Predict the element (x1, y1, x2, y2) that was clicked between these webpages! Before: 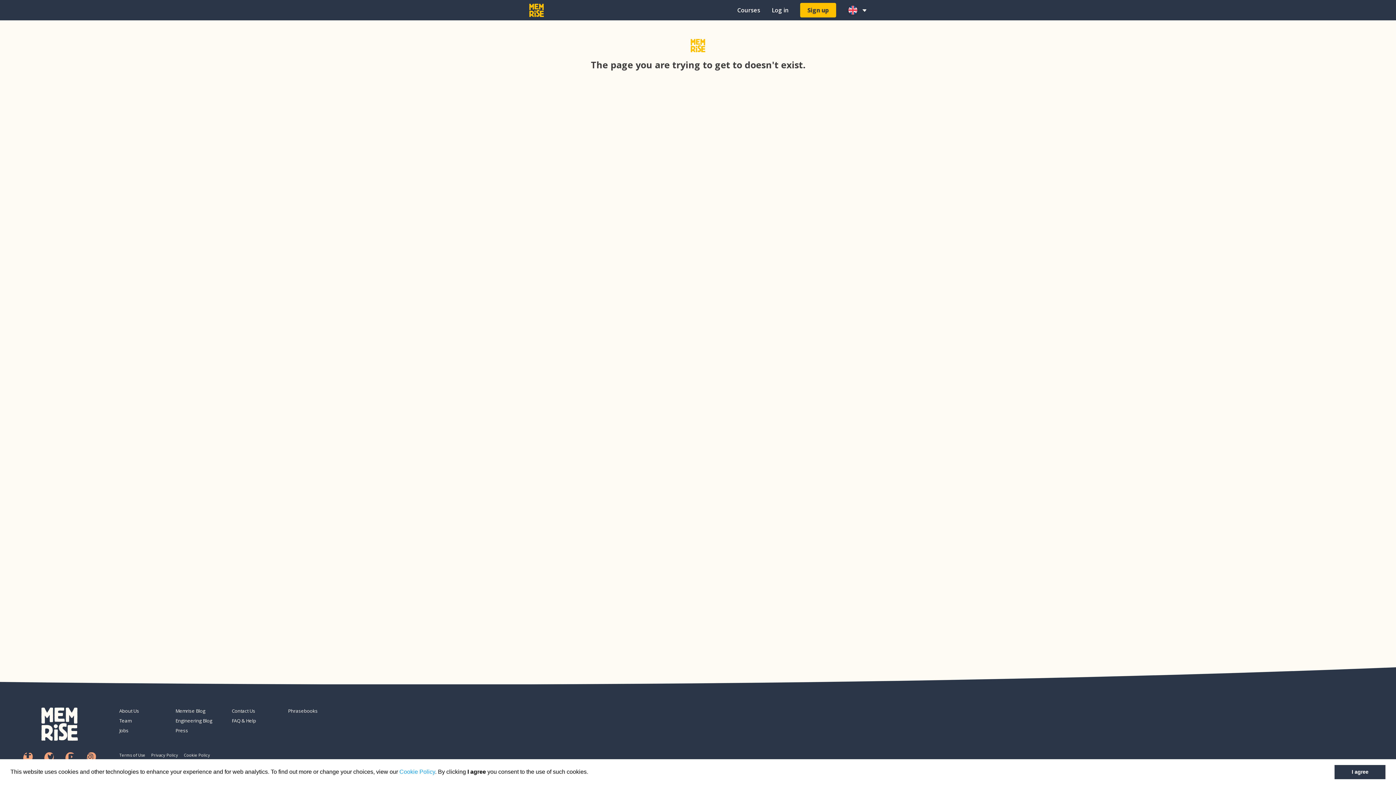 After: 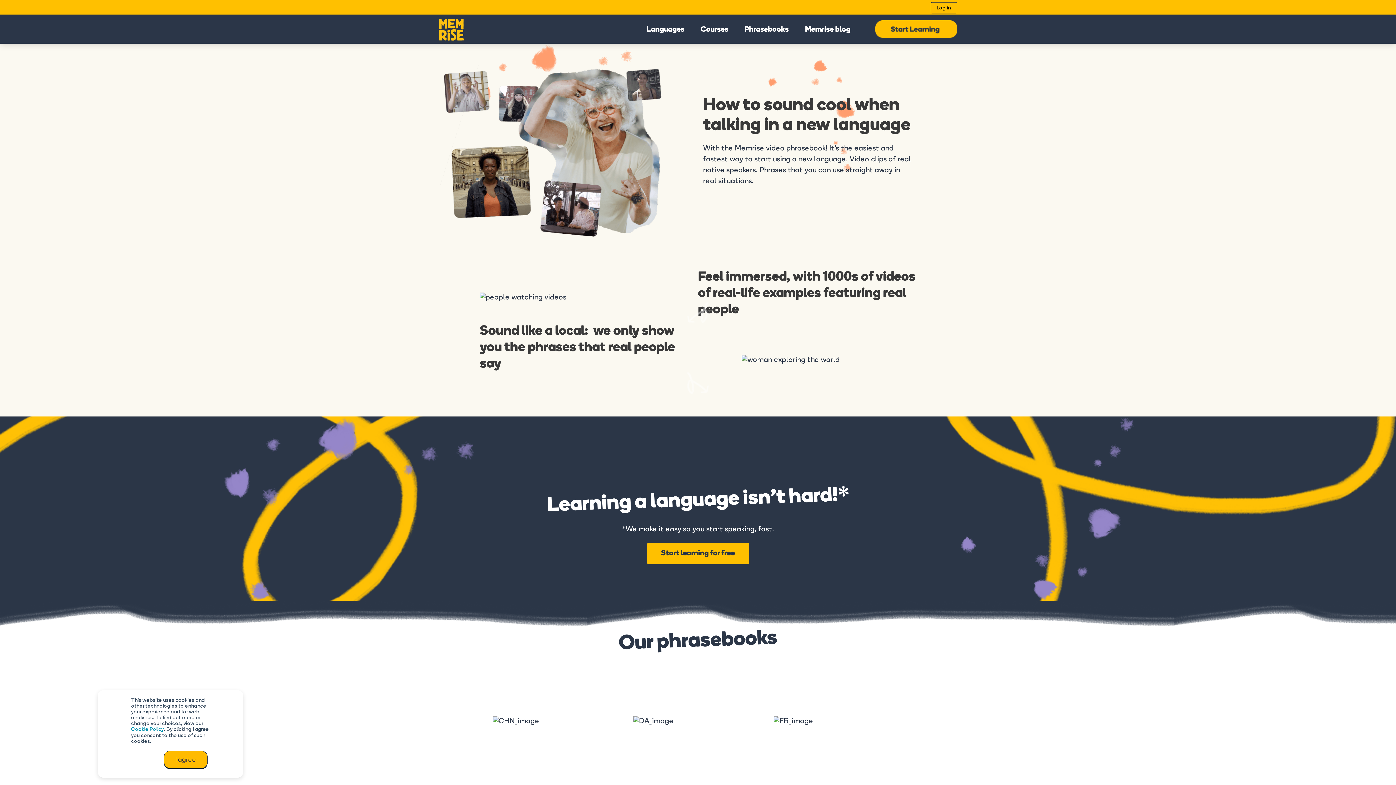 Action: label: Phrasebooks bbox: (288, 708, 338, 714)